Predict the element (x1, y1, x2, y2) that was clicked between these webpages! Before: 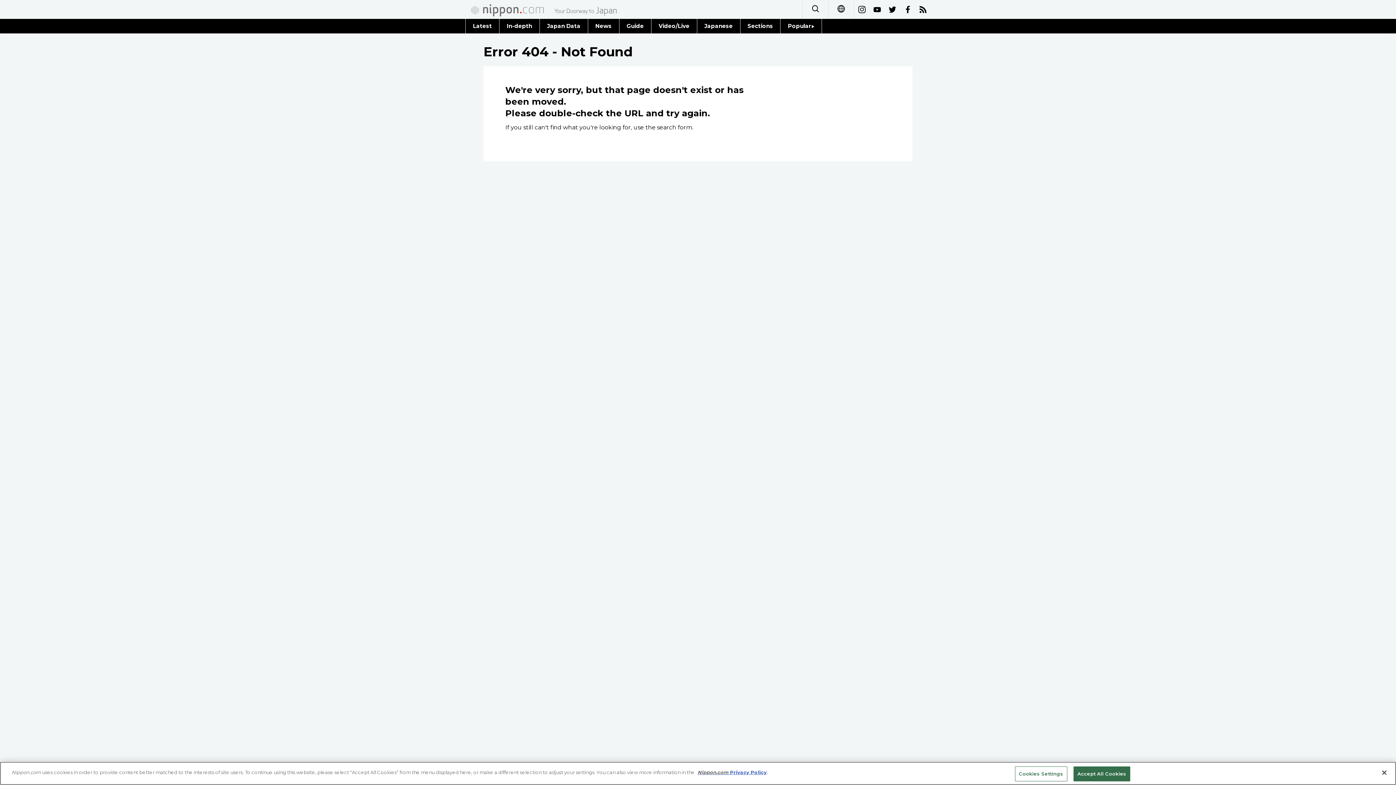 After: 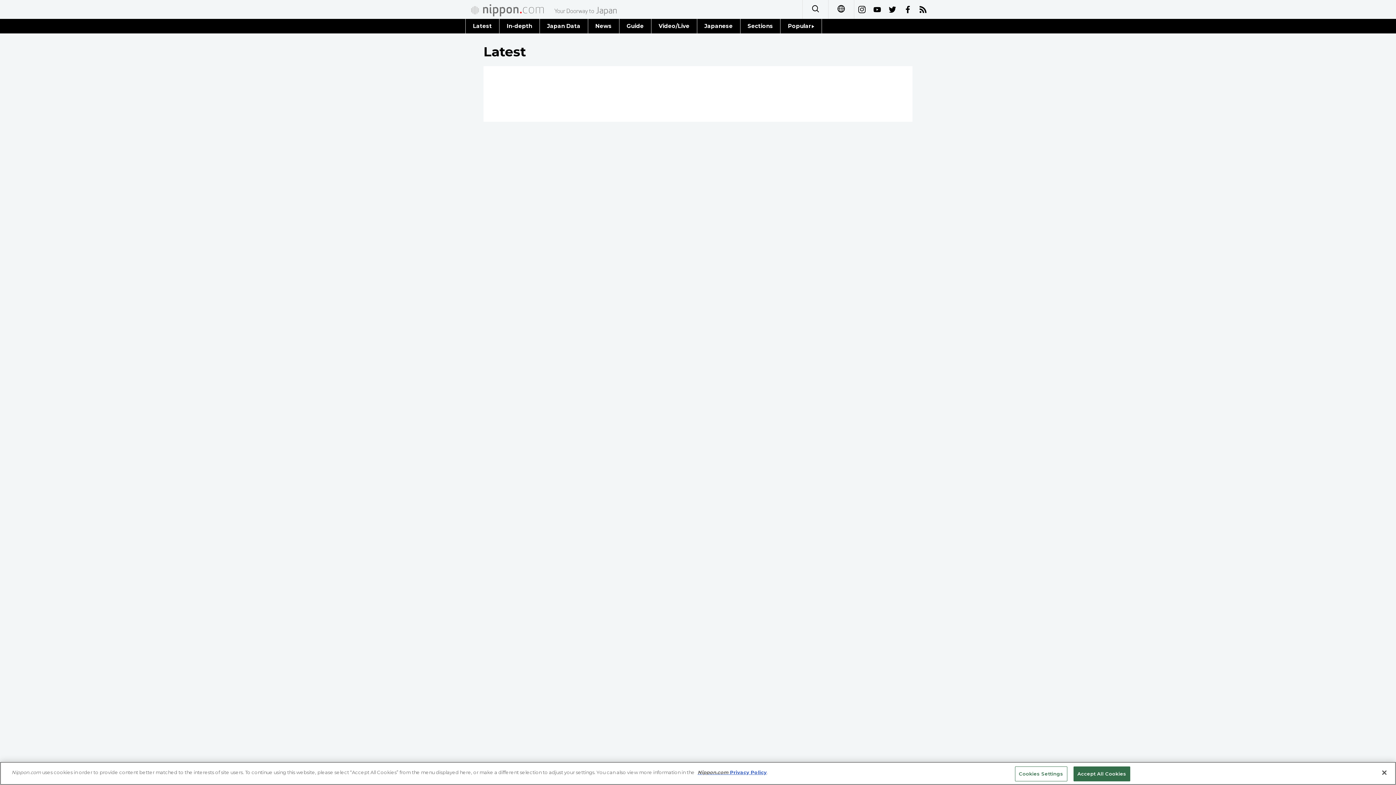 Action: label: Latest bbox: (465, 18, 499, 33)